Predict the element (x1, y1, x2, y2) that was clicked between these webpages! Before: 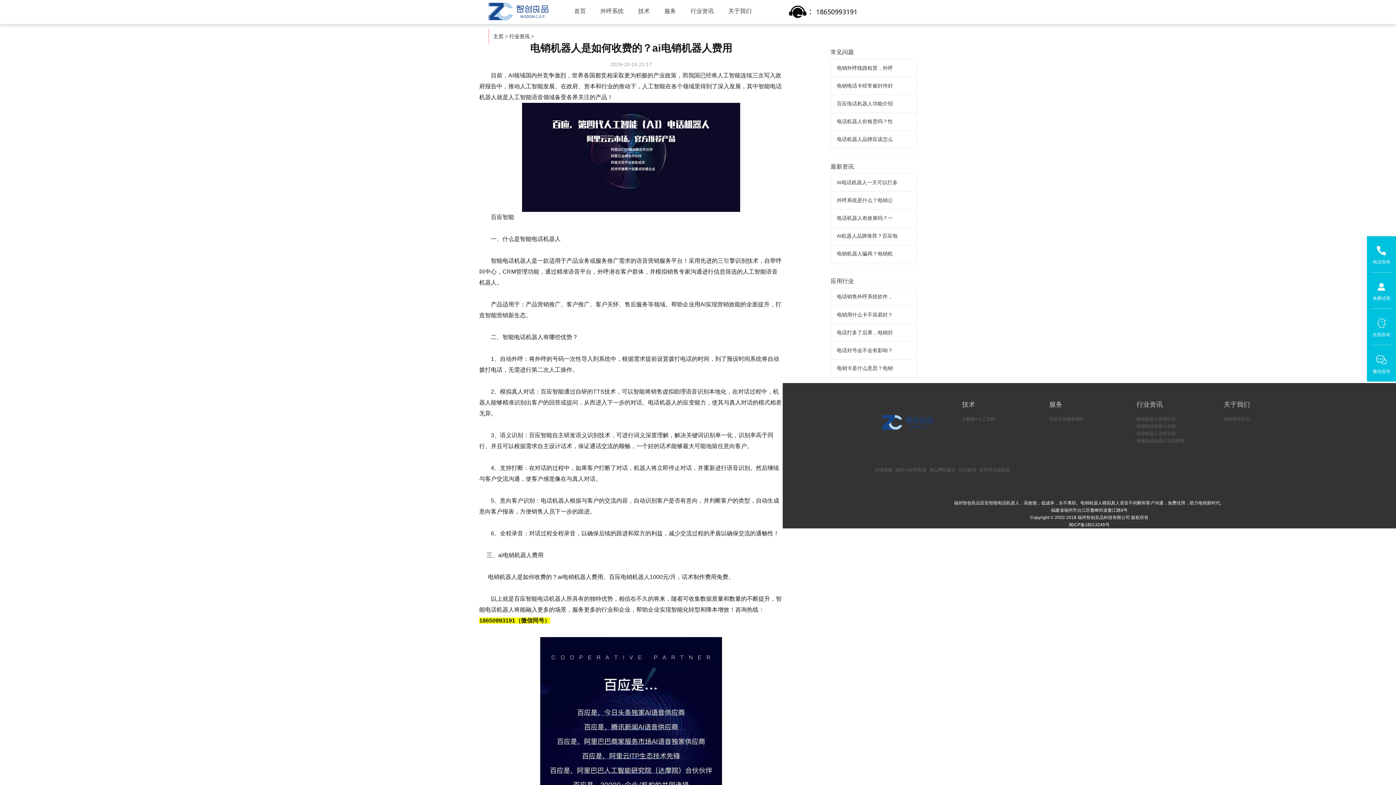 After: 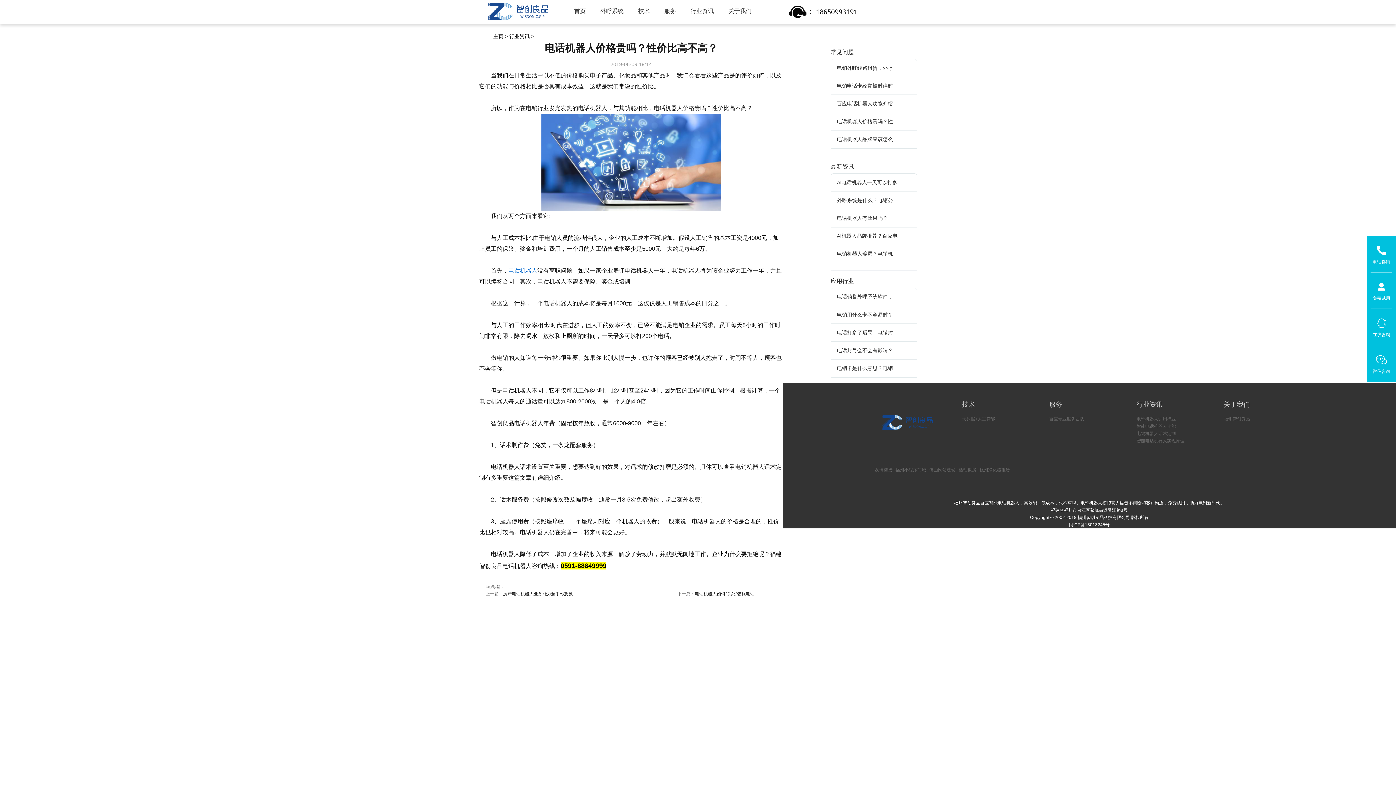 Action: label: 电话机器人价格贵吗？性 bbox: (837, 118, 893, 124)